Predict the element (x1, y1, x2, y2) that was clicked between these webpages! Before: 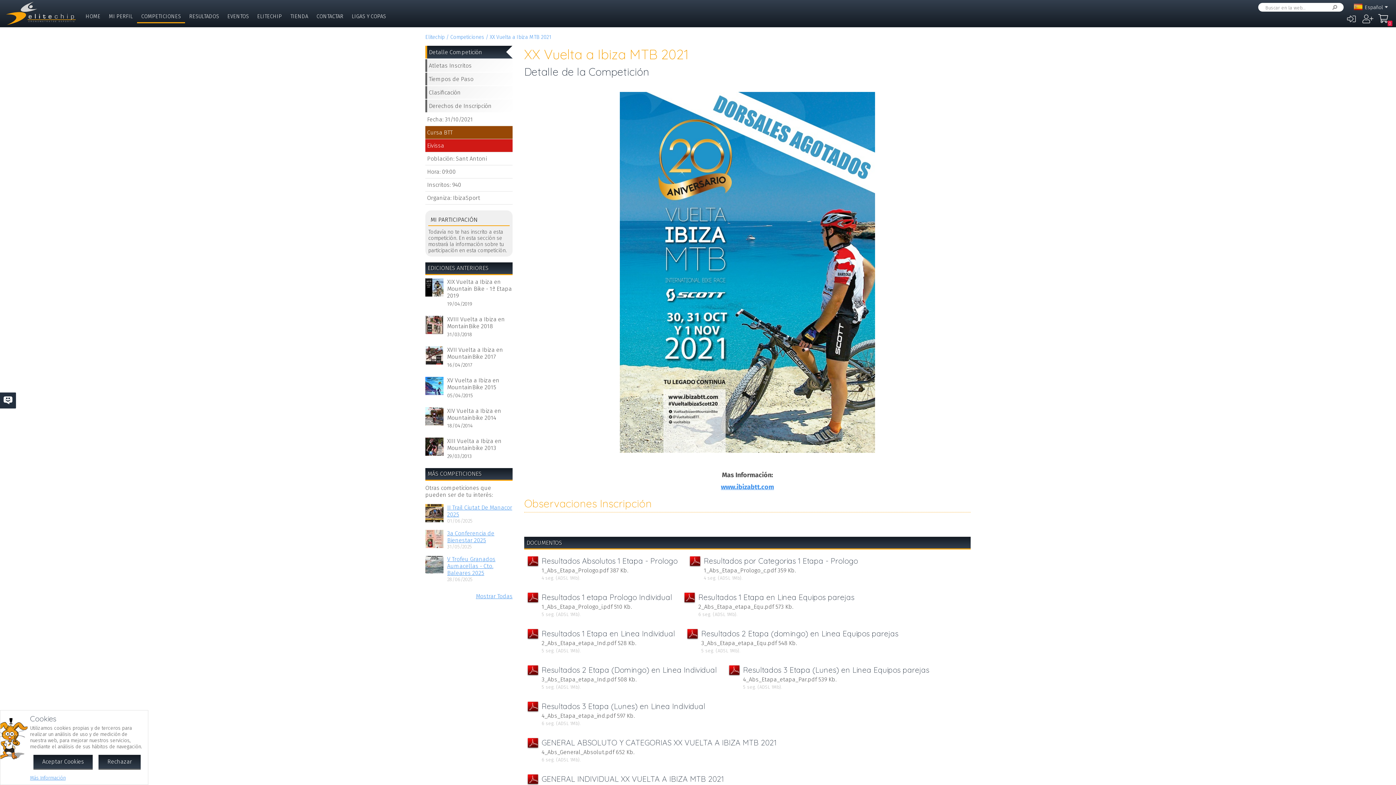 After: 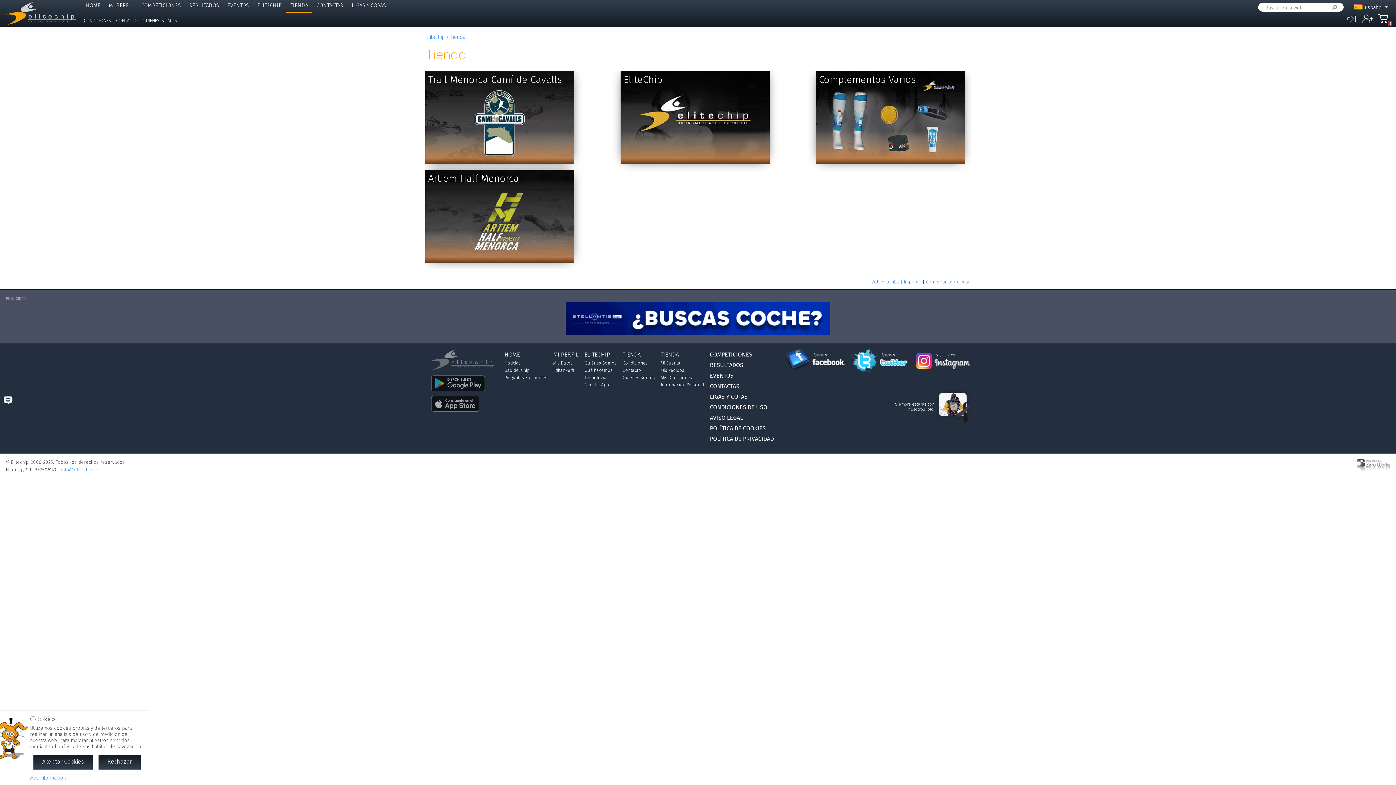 Action: label: TIENDA bbox: (286, 10, 312, 23)